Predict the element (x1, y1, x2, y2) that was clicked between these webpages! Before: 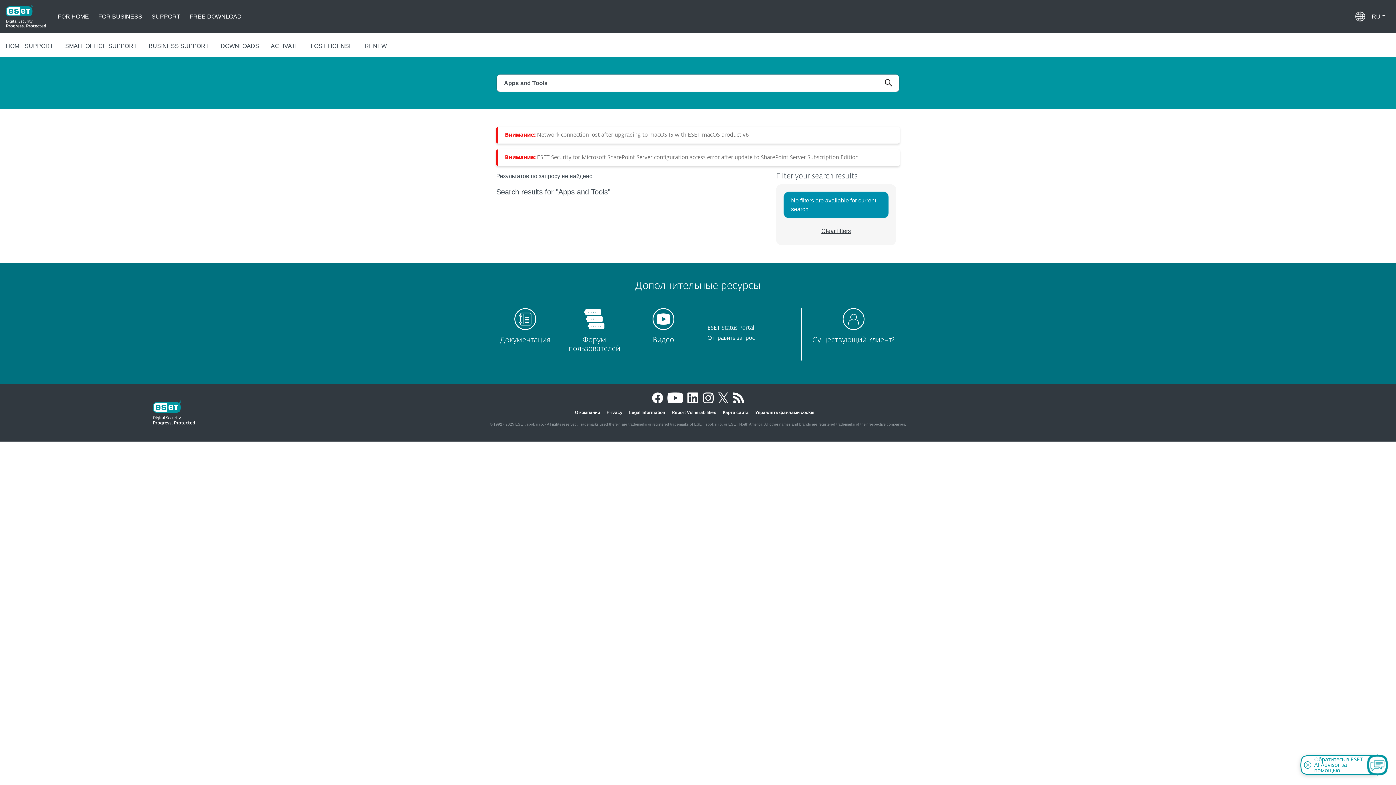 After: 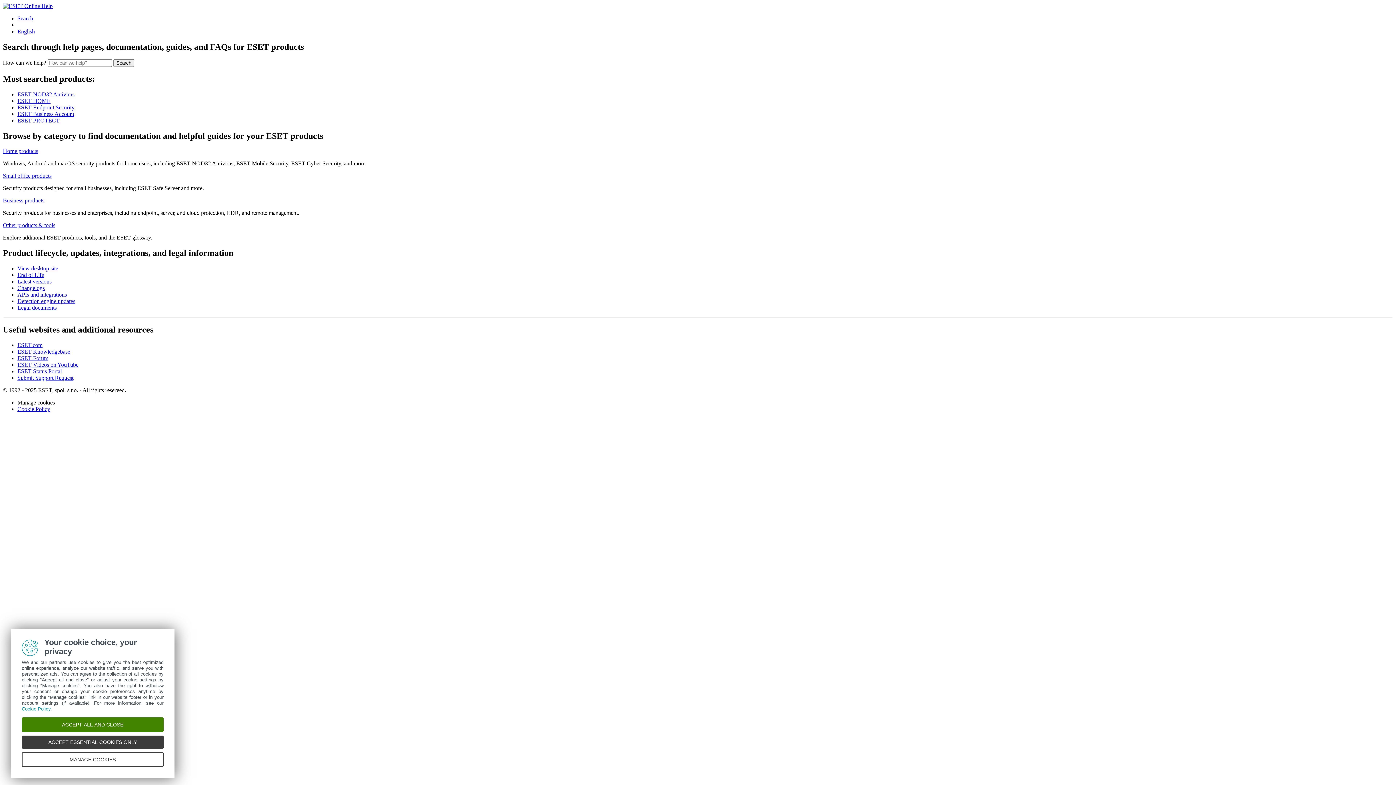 Action: bbox: (496, 308, 554, 344) label: Документация